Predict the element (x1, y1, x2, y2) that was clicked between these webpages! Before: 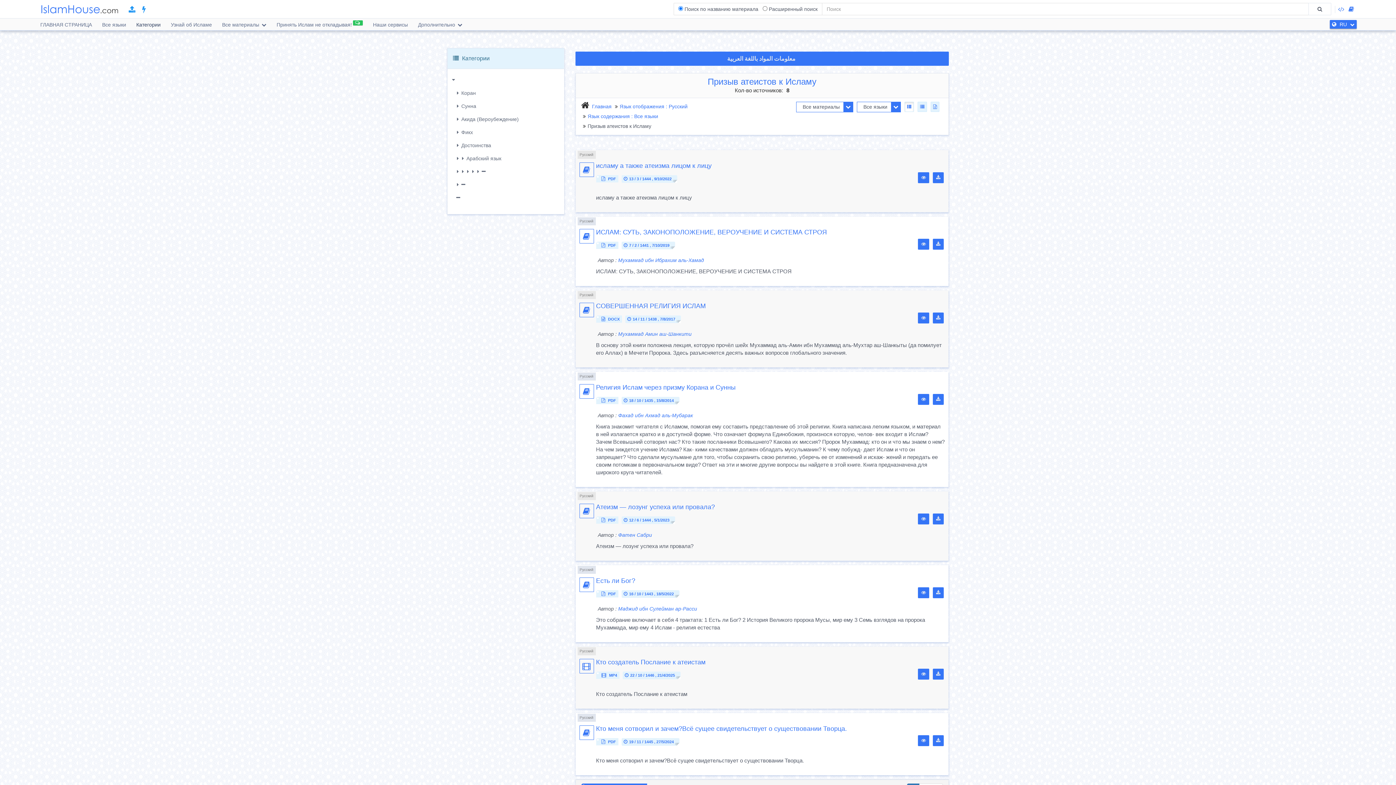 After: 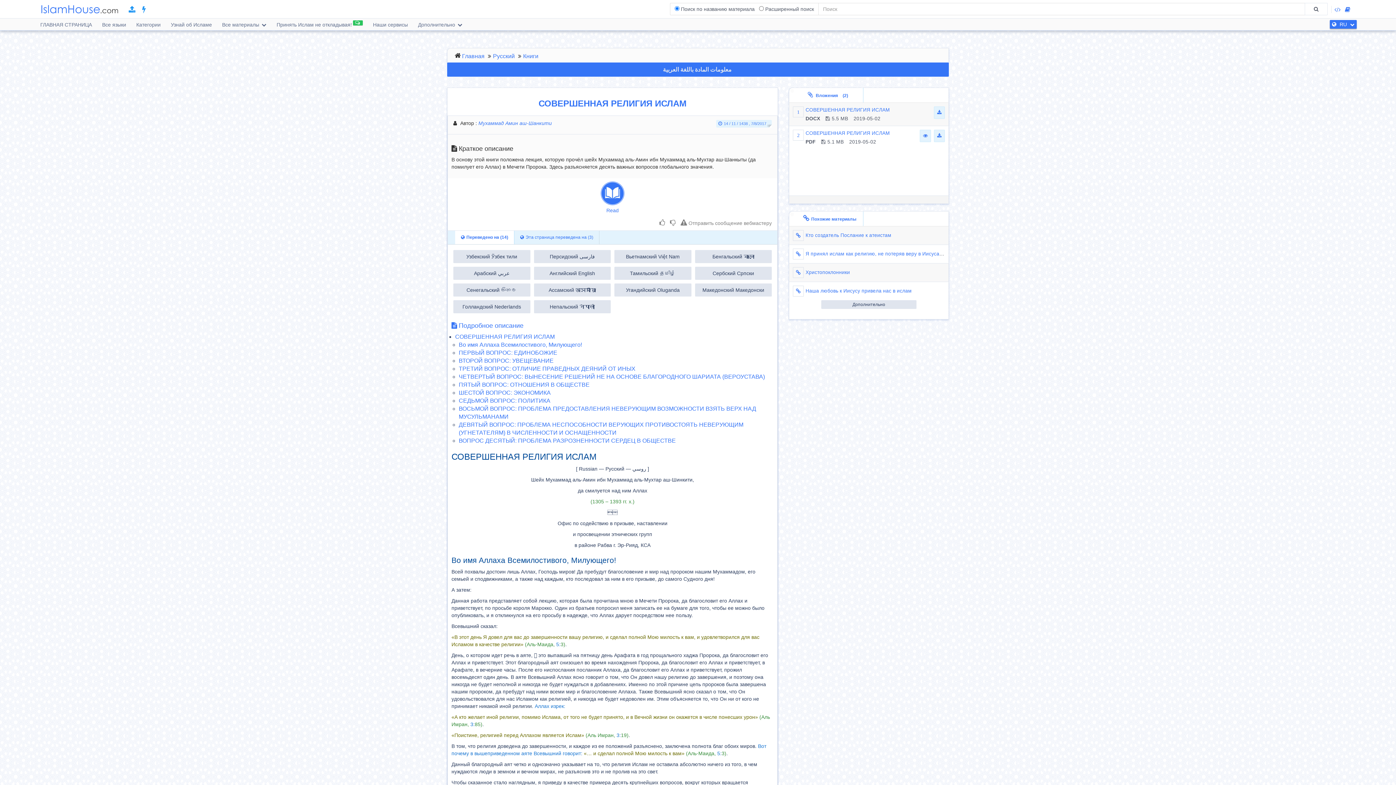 Action: bbox: (918, 312, 929, 323)